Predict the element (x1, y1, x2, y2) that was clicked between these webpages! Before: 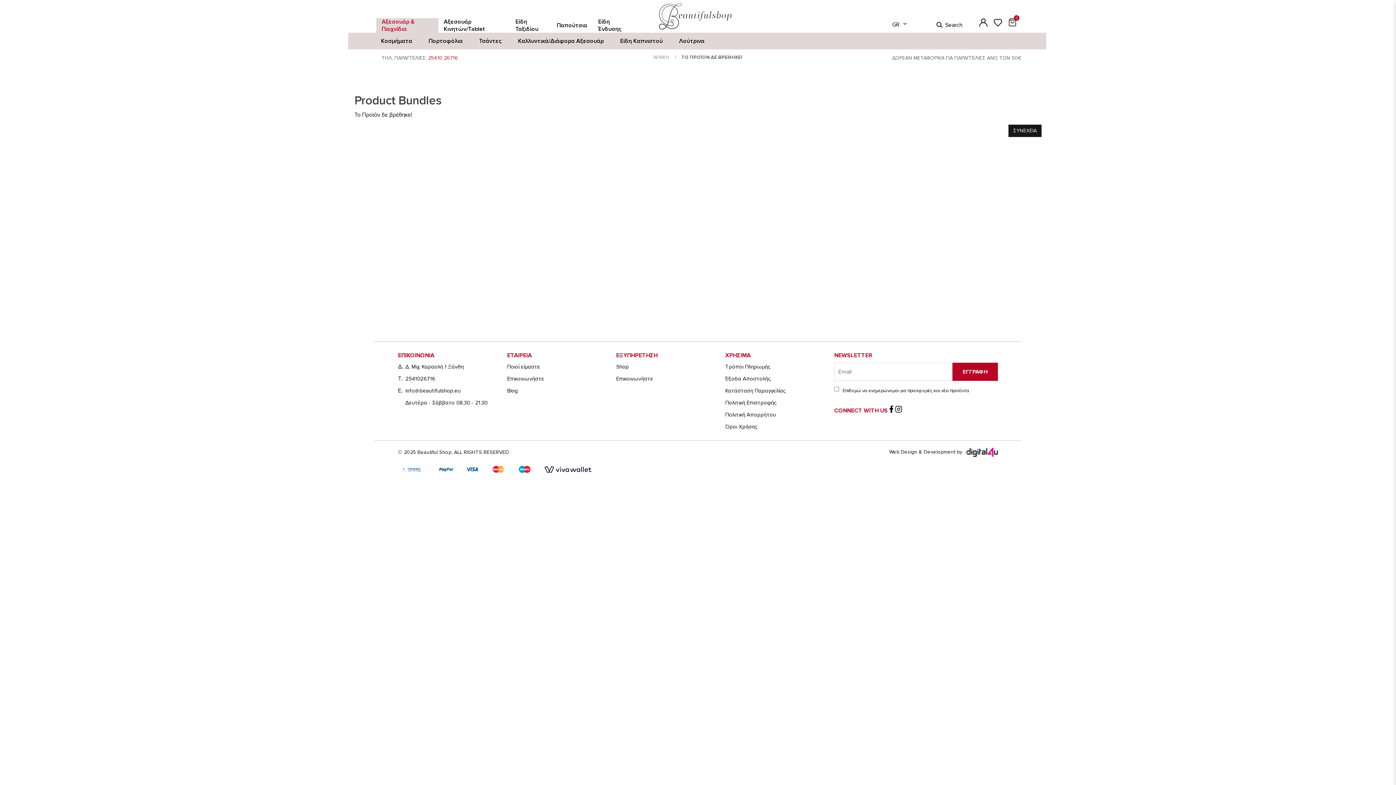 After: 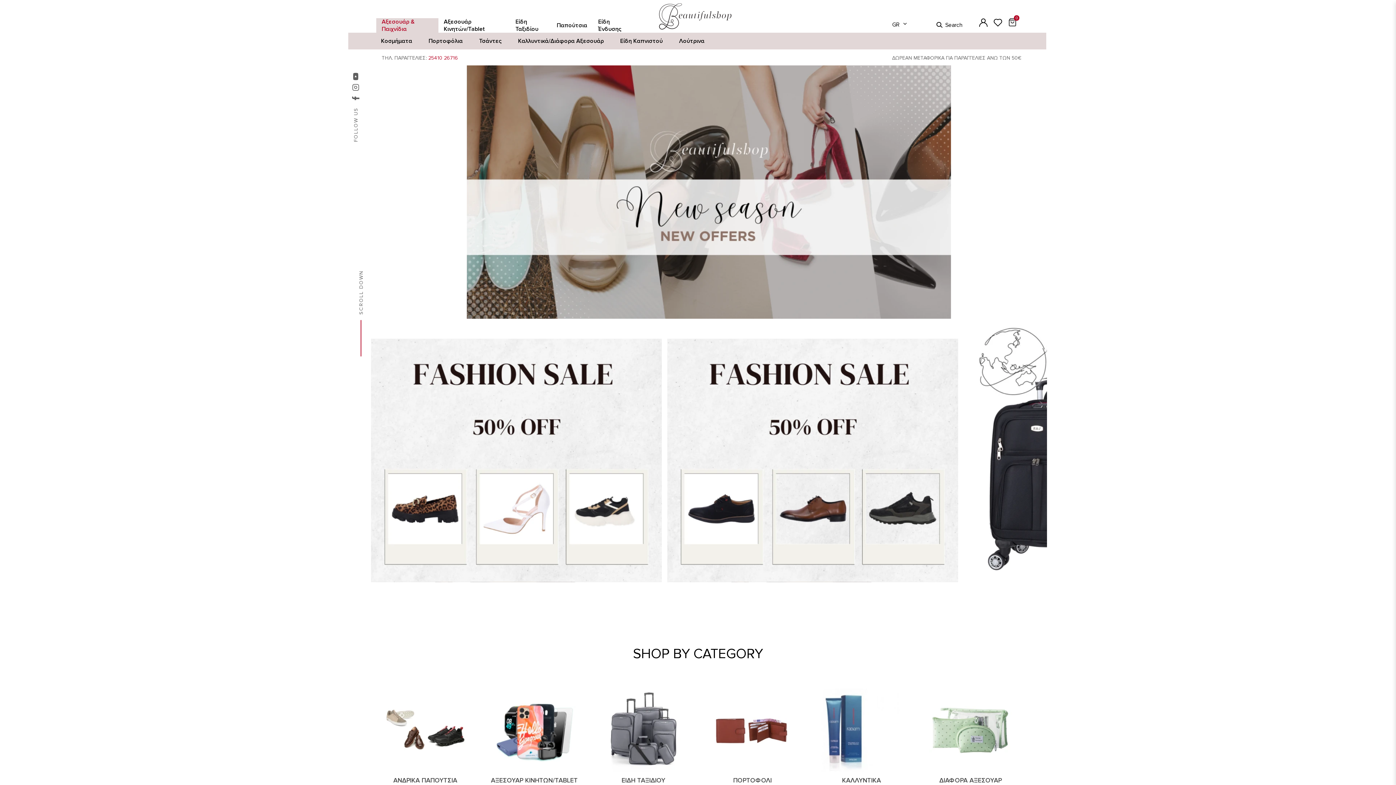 Action: bbox: (653, 54, 669, 60) label: ΑΡΧΙΚΗ